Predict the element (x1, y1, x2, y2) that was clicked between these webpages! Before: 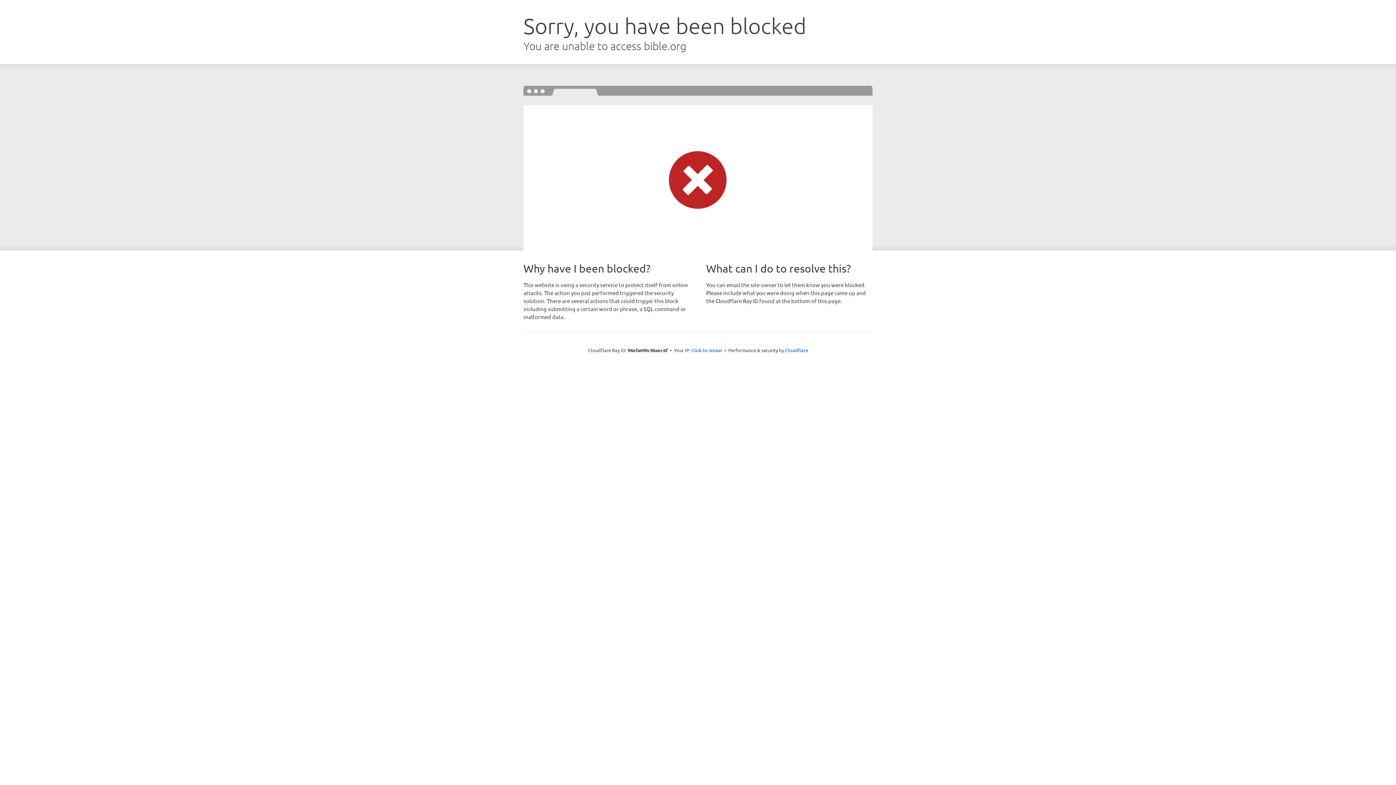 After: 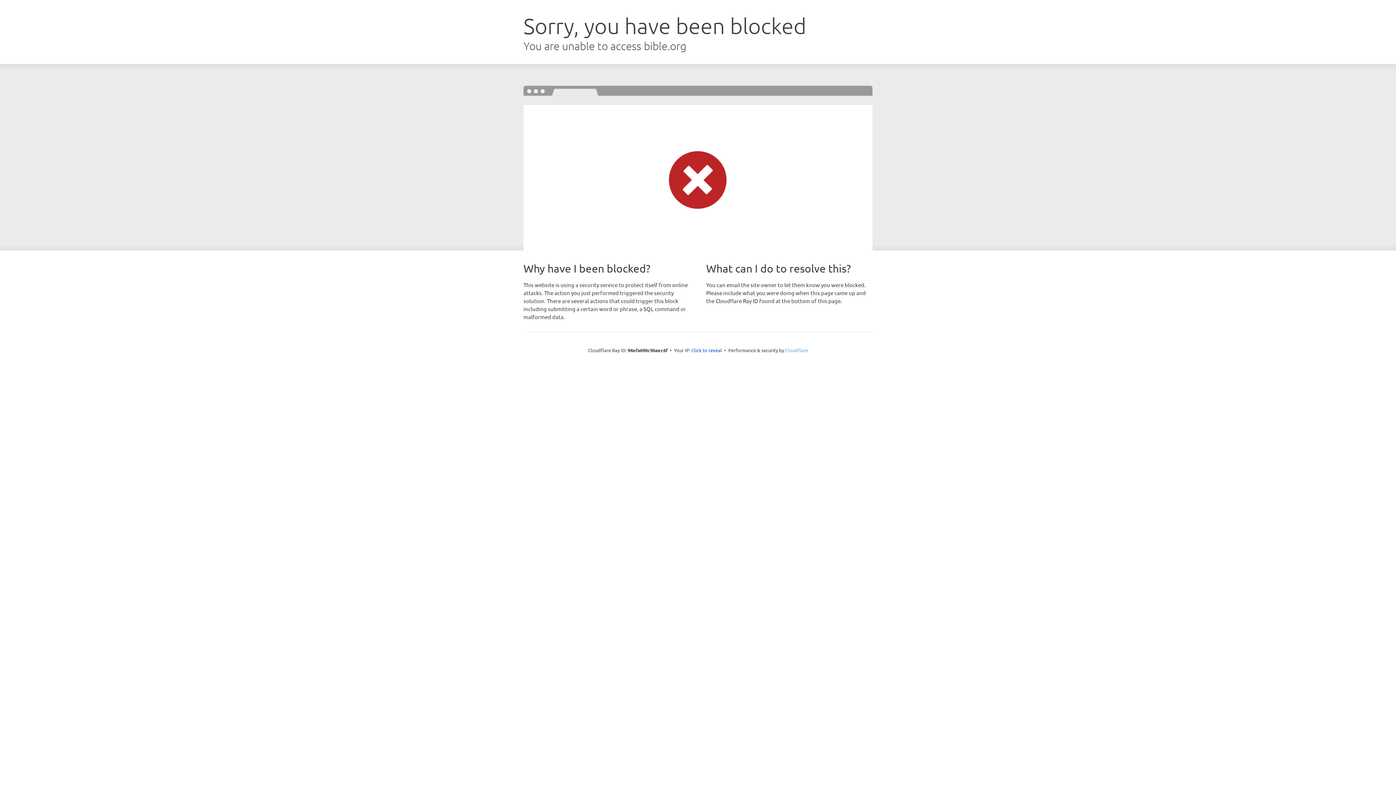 Action: bbox: (785, 347, 808, 353) label: Cloudflare